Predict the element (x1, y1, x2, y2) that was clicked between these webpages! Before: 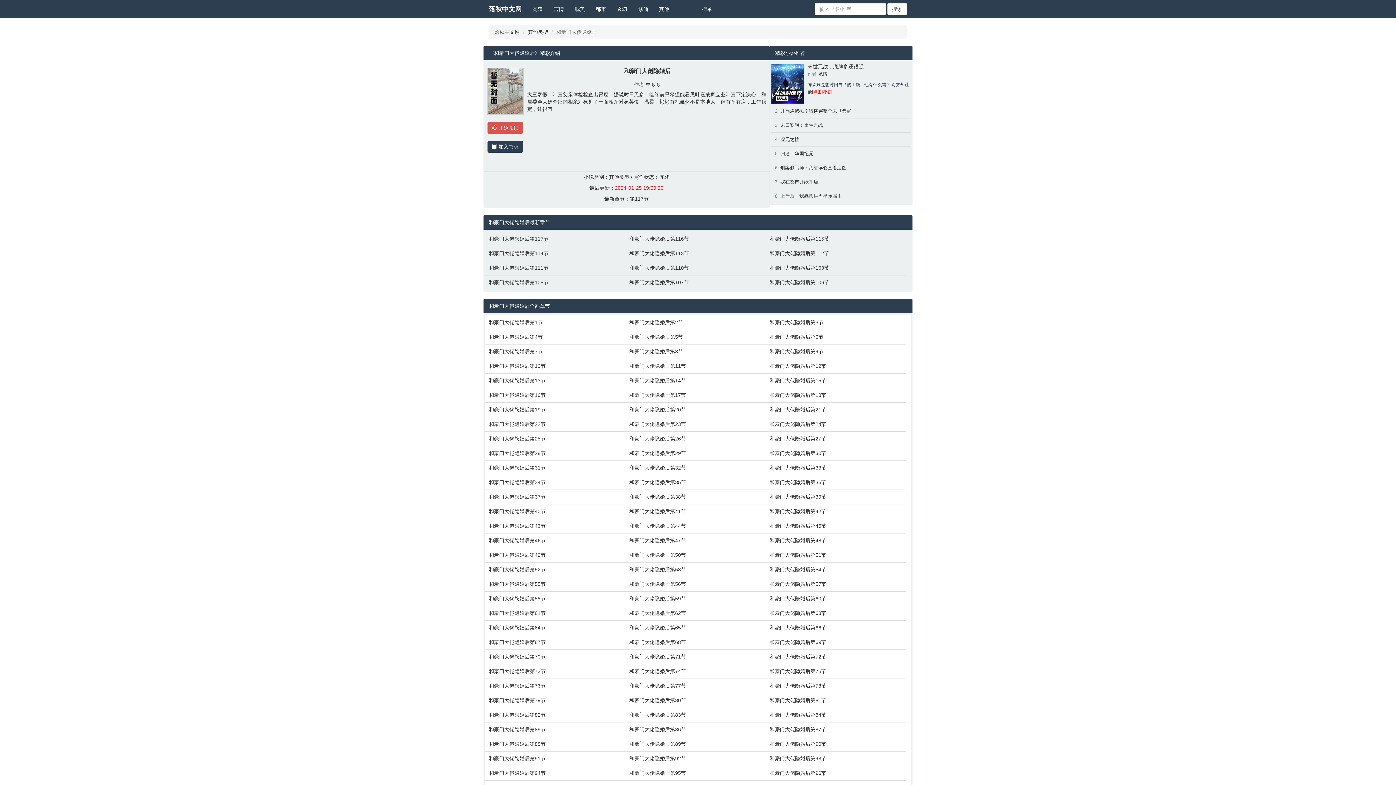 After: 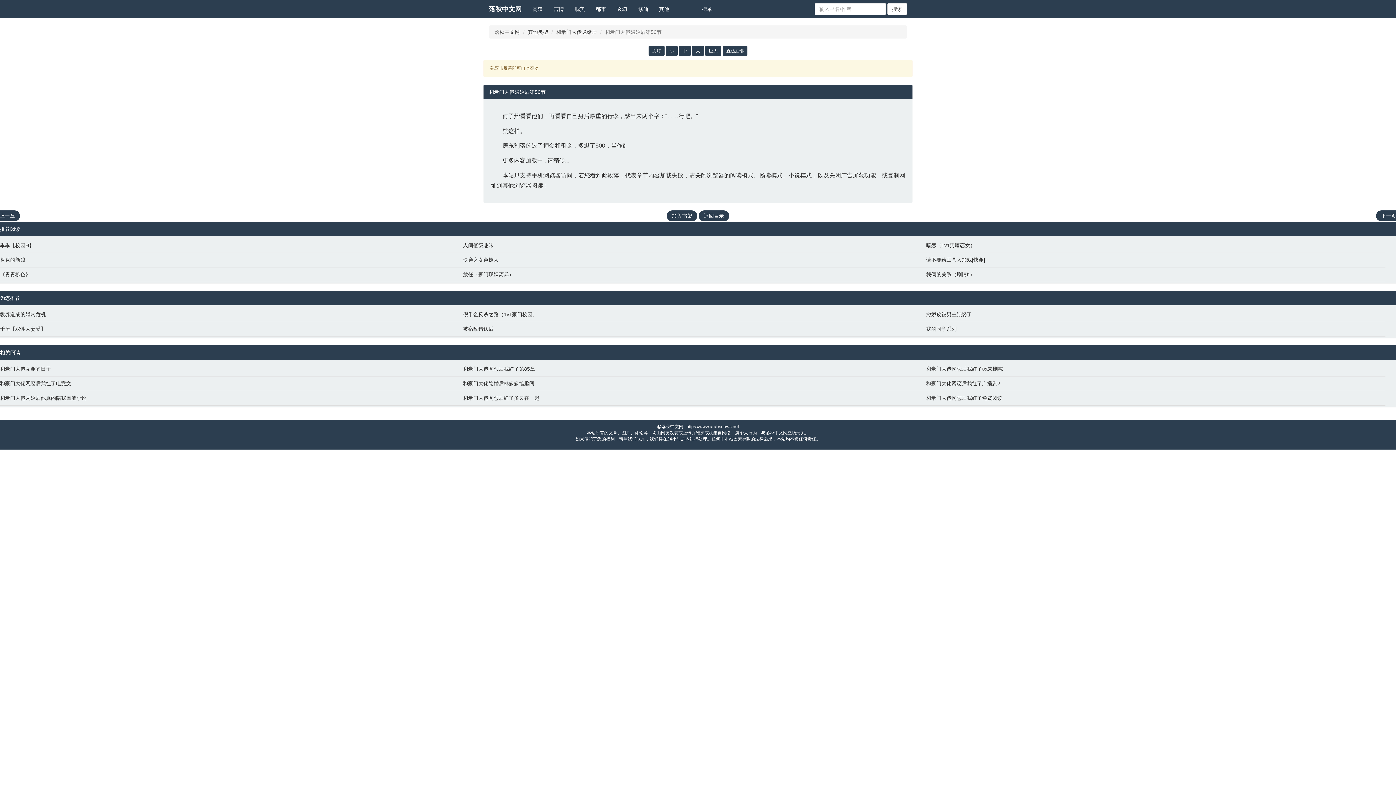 Action: label: 和豪门大佬隐婚后第56节 bbox: (629, 580, 762, 588)